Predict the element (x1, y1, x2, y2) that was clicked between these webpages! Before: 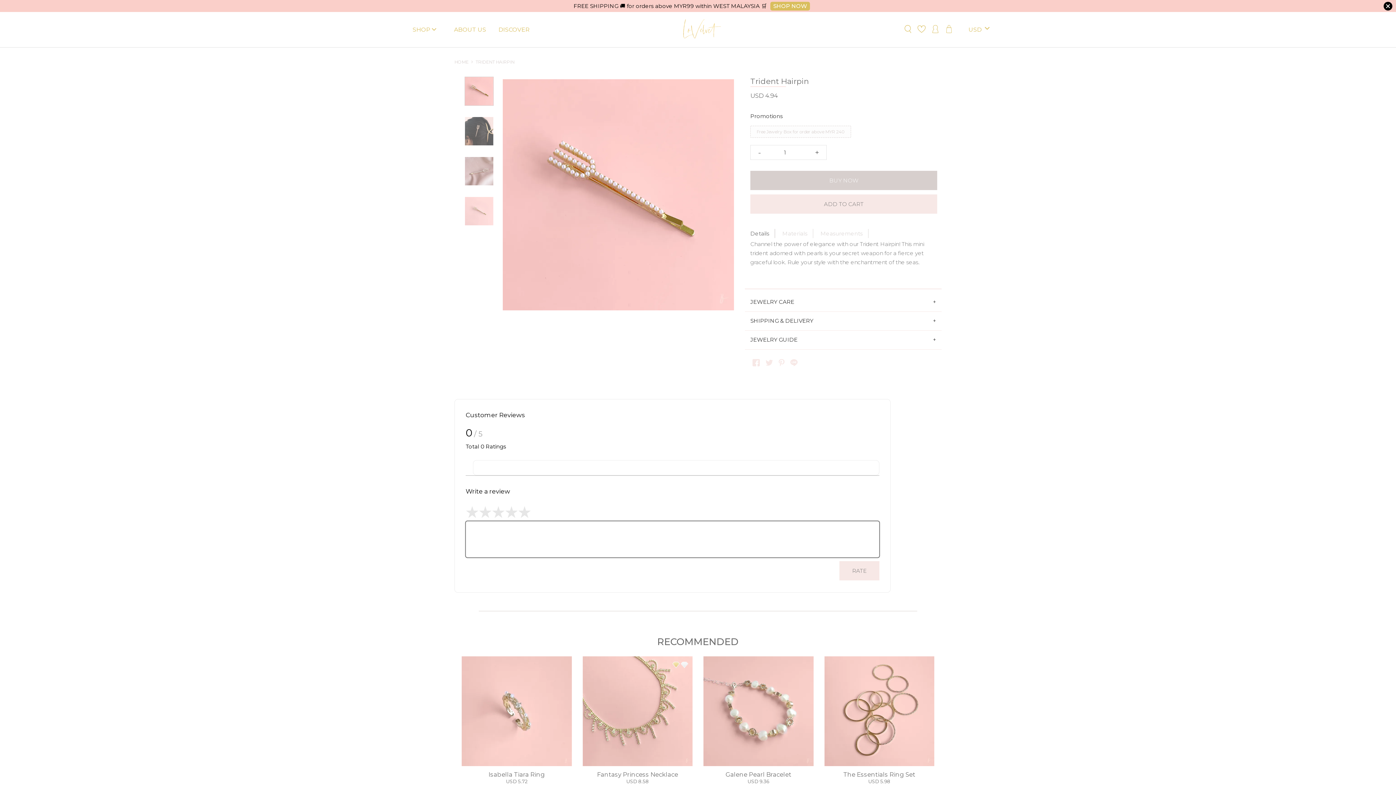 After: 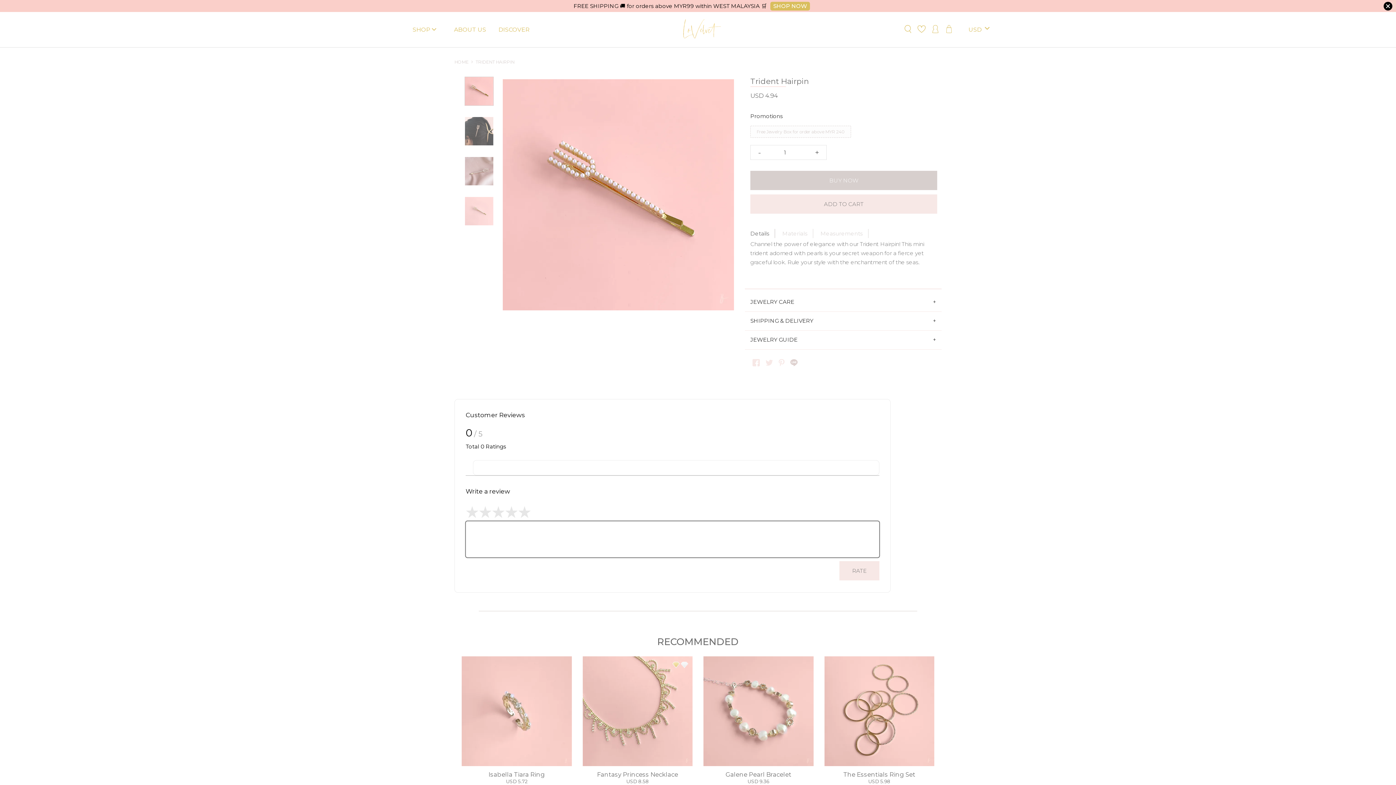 Action: bbox: (789, 356, 797, 367)